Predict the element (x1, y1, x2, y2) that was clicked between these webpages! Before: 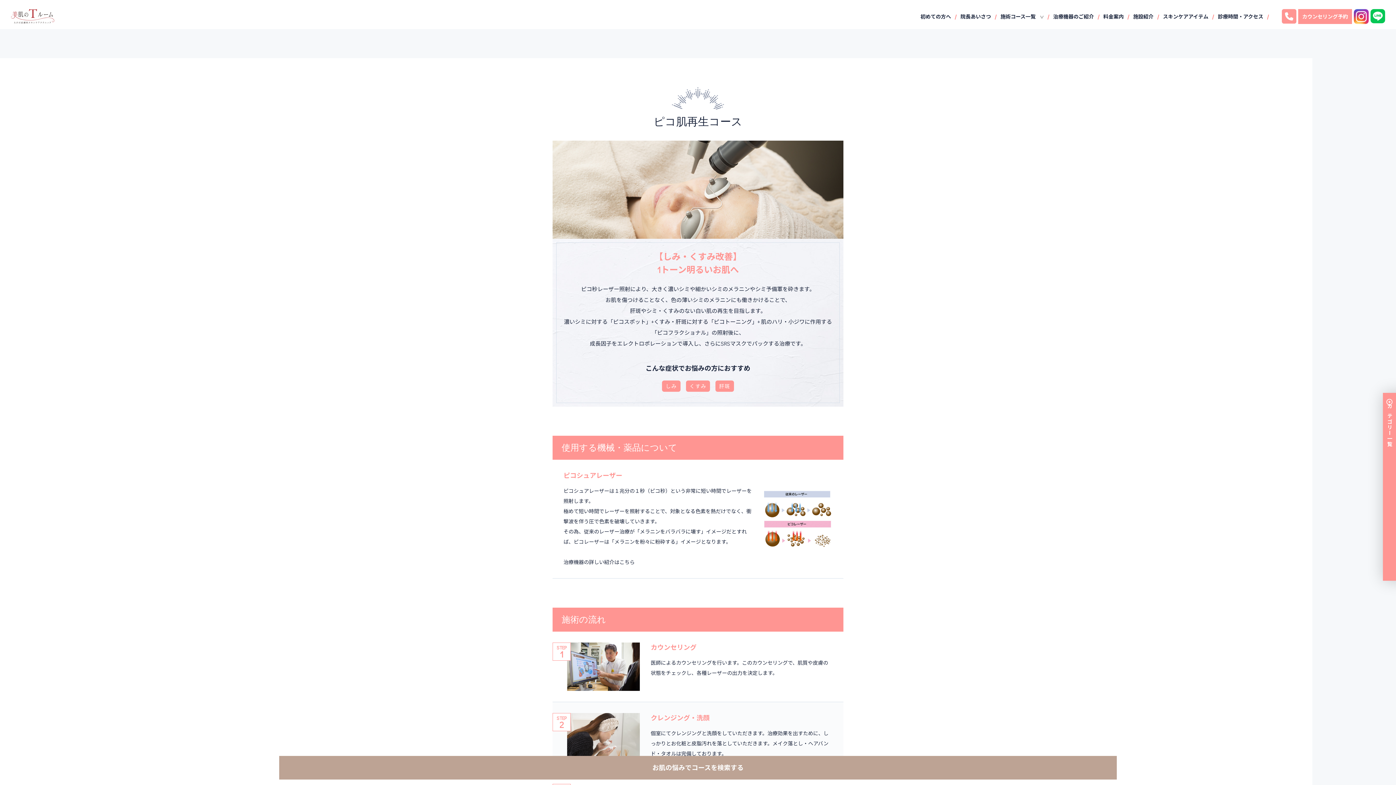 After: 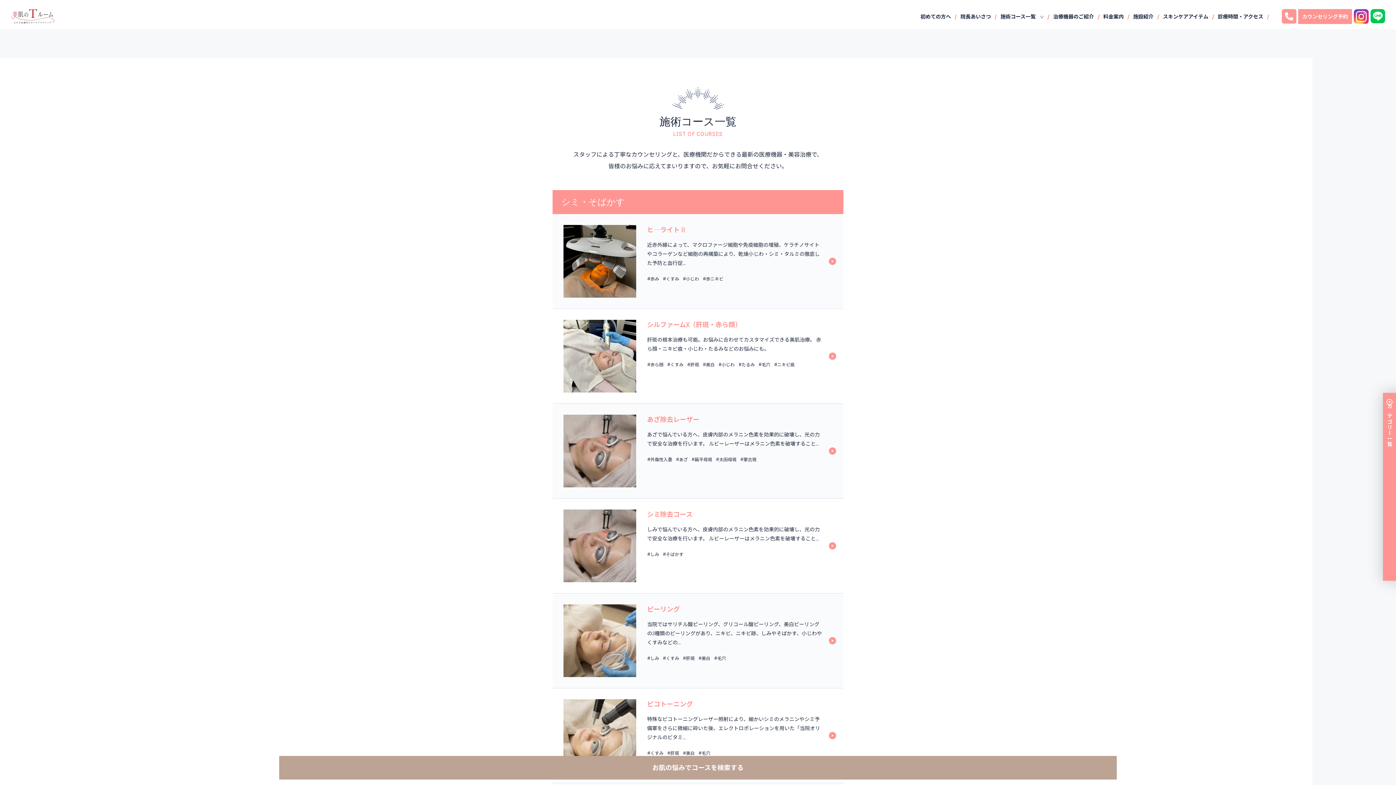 Action: bbox: (1000, 12, 1036, 20) label: 施術コース一覧